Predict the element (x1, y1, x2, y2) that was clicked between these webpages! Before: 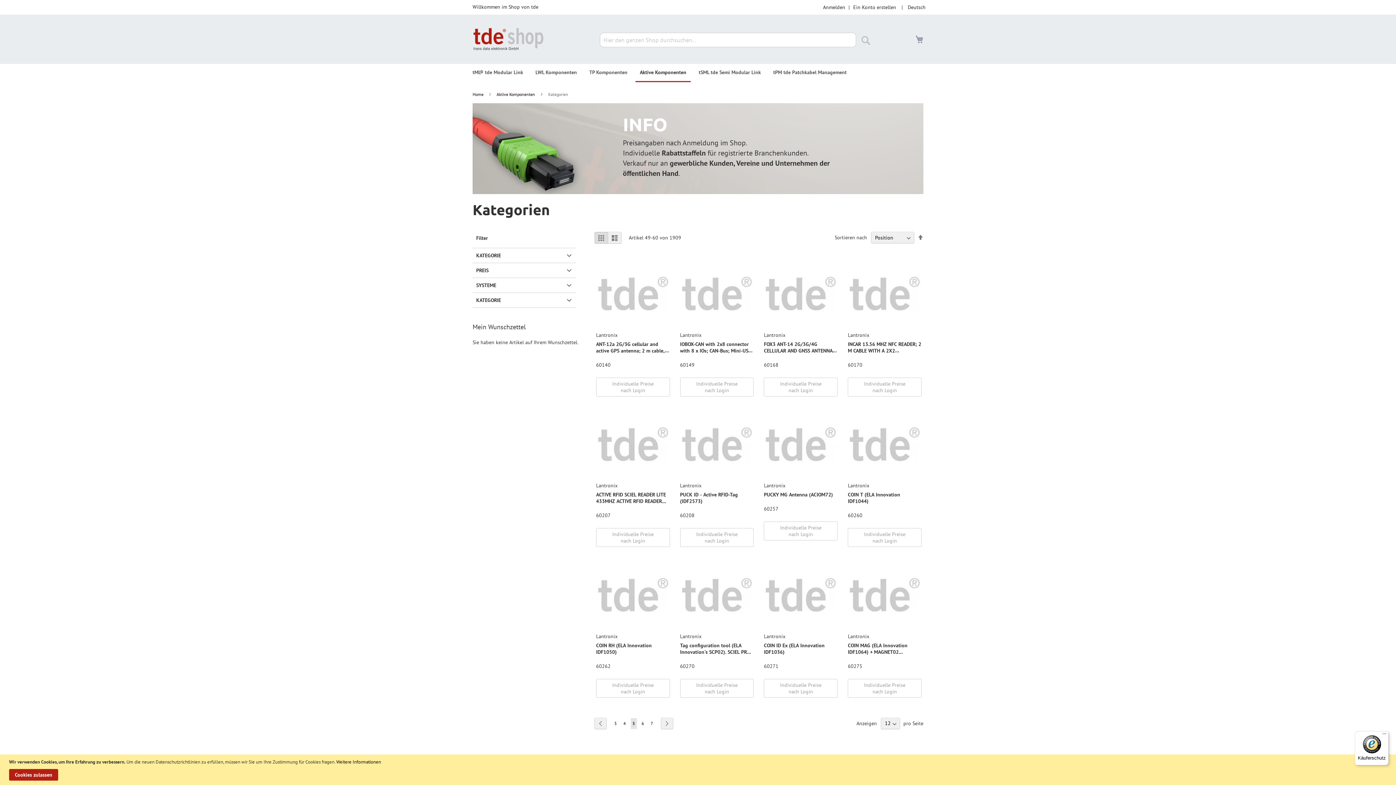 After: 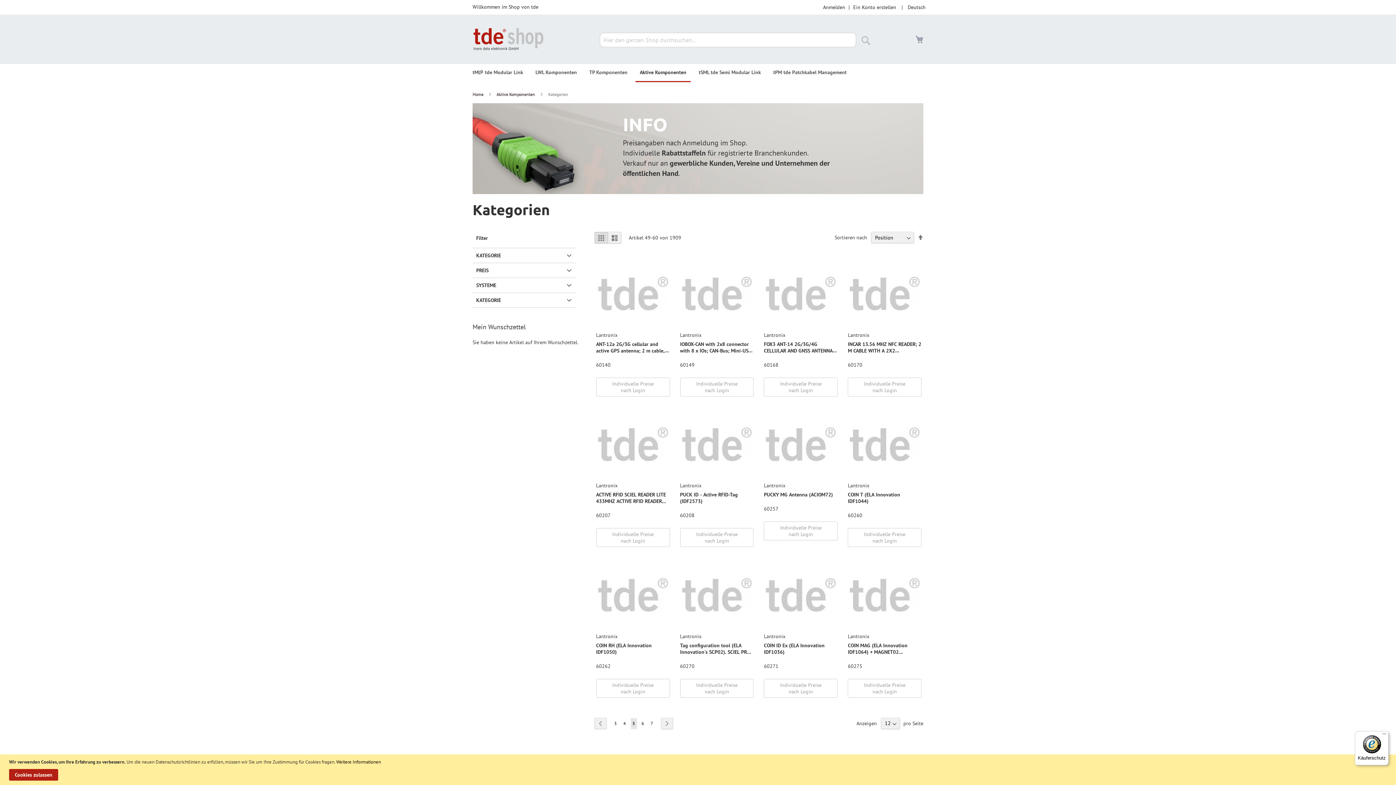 Action: bbox: (1355, 731, 1389, 765) label: Käuferschutz